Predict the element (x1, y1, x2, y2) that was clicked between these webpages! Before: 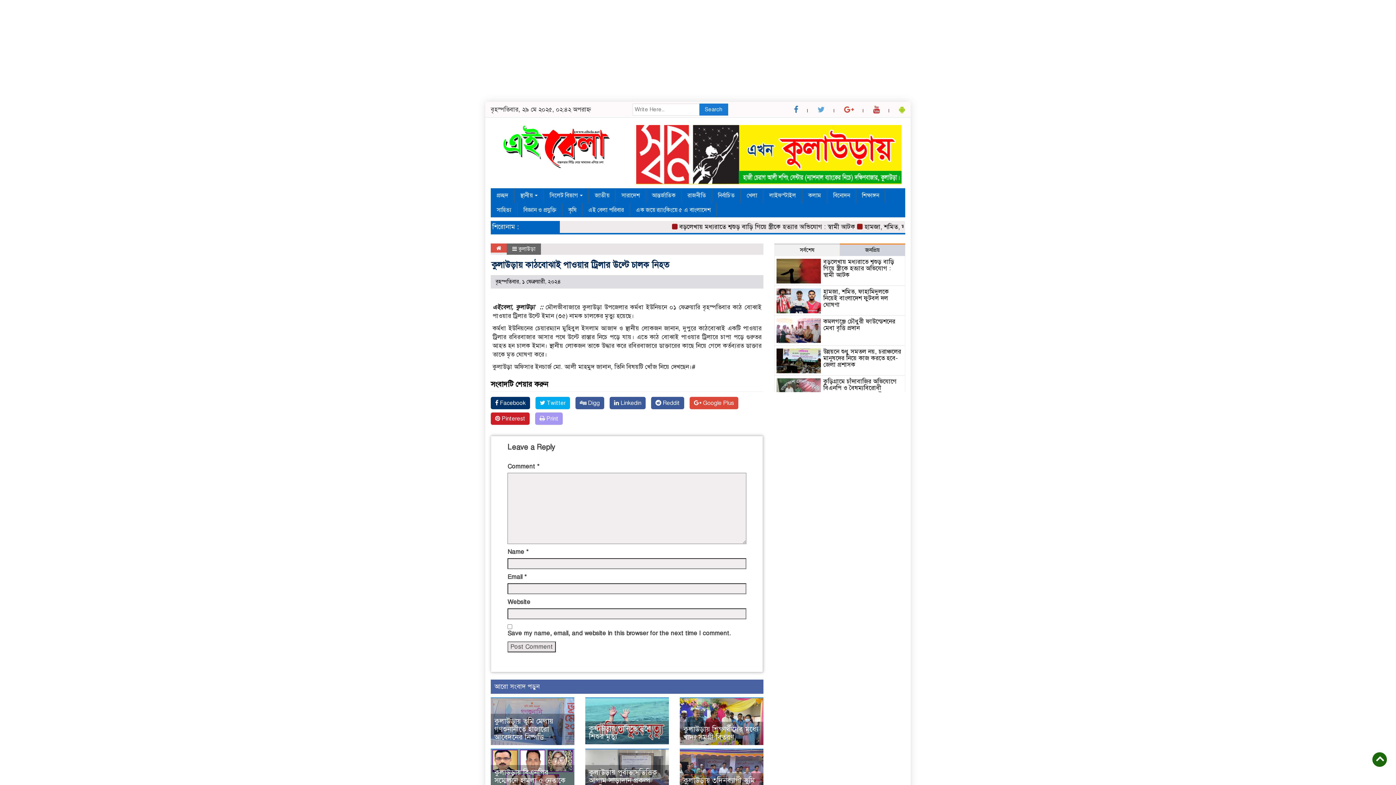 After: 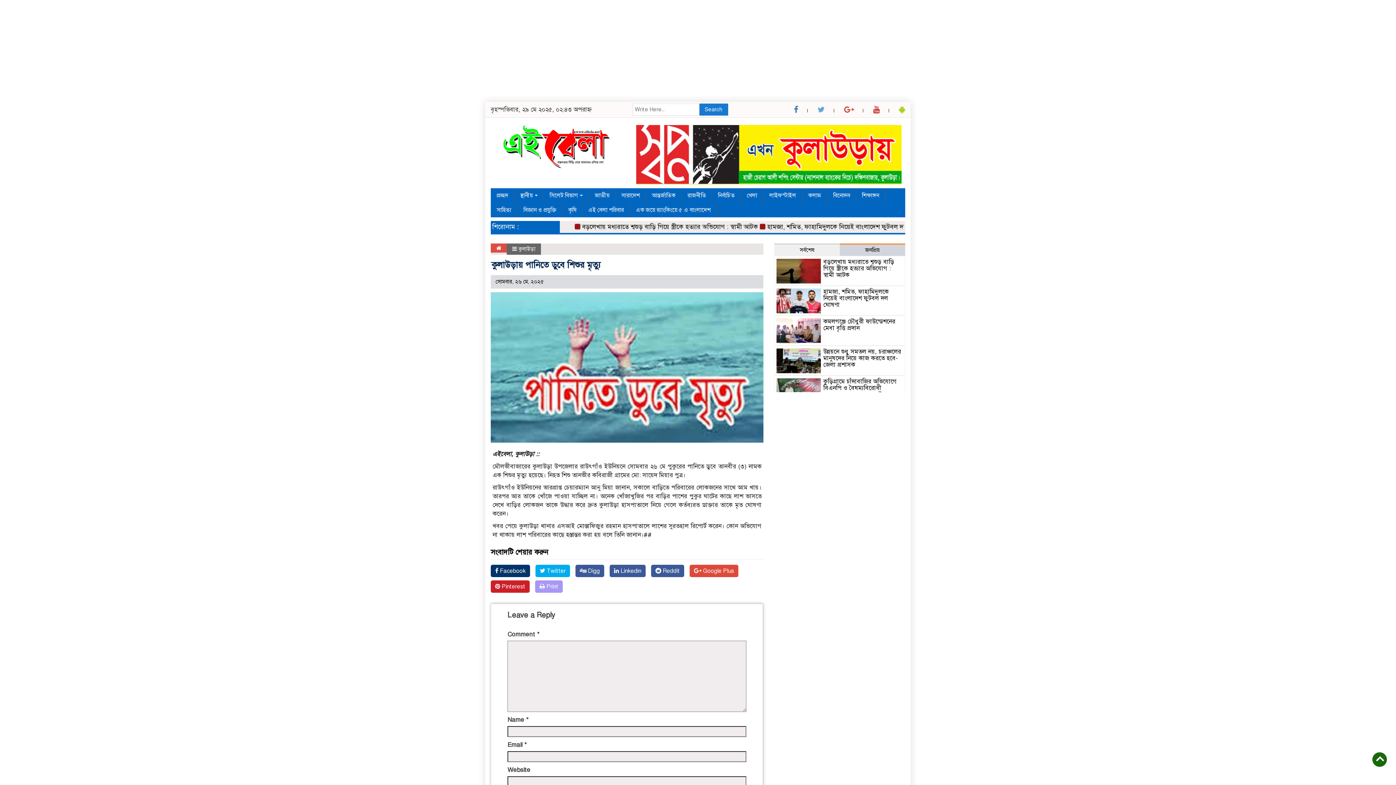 Action: bbox: (589, 724, 650, 741) label: কুলাউড়ায় পানিতে ডুবে শিশুর মৃত্যু